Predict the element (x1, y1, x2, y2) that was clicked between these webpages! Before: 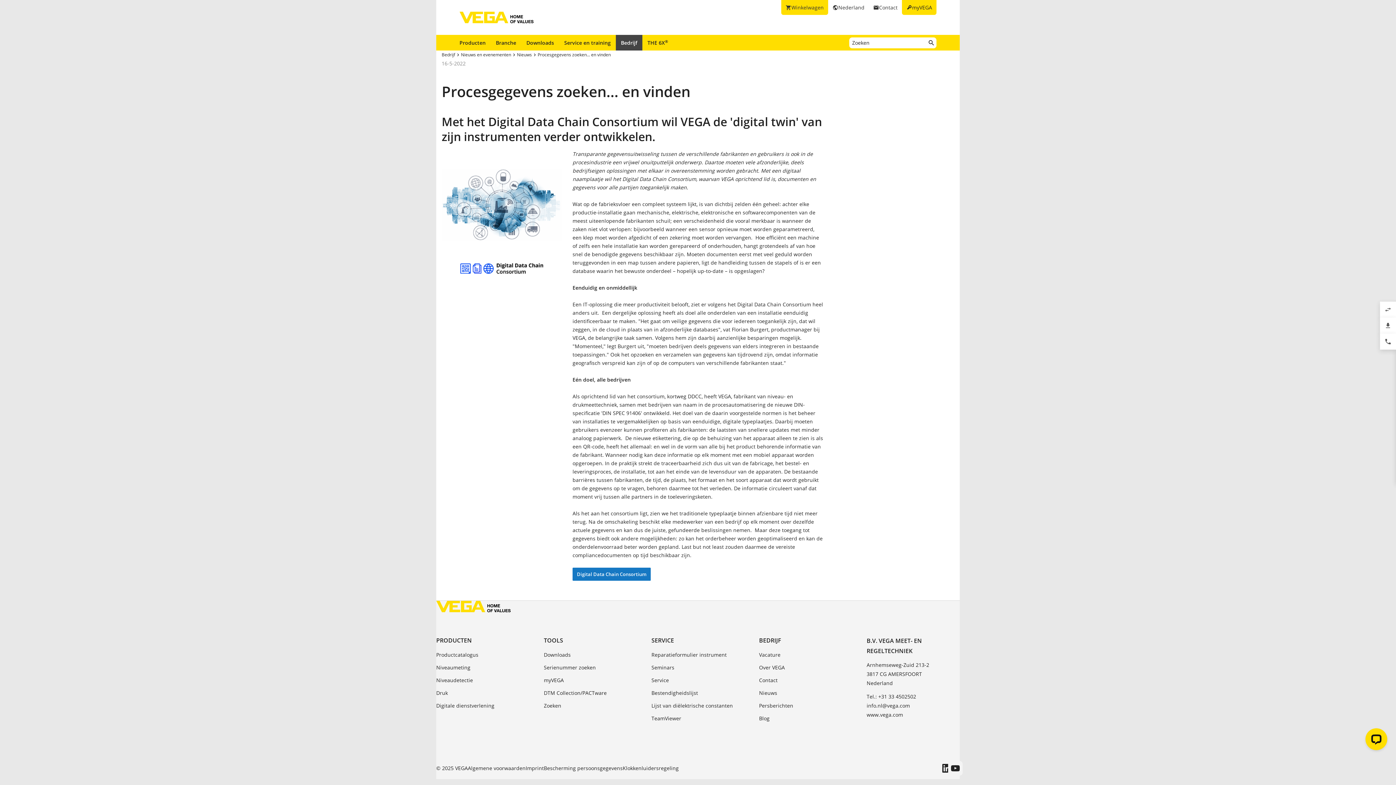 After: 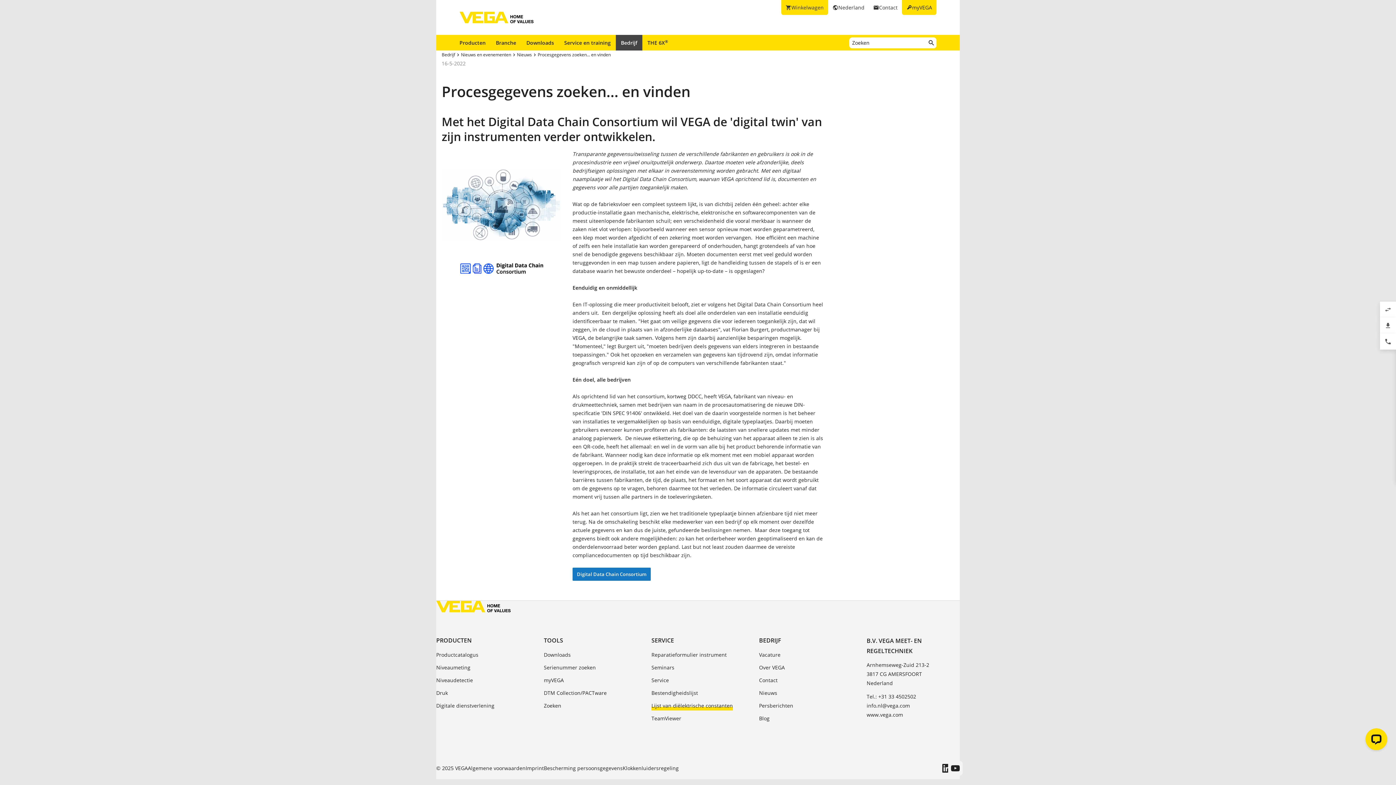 Action: label: Lijst van diëlektrische constanten bbox: (651, 701, 733, 710)